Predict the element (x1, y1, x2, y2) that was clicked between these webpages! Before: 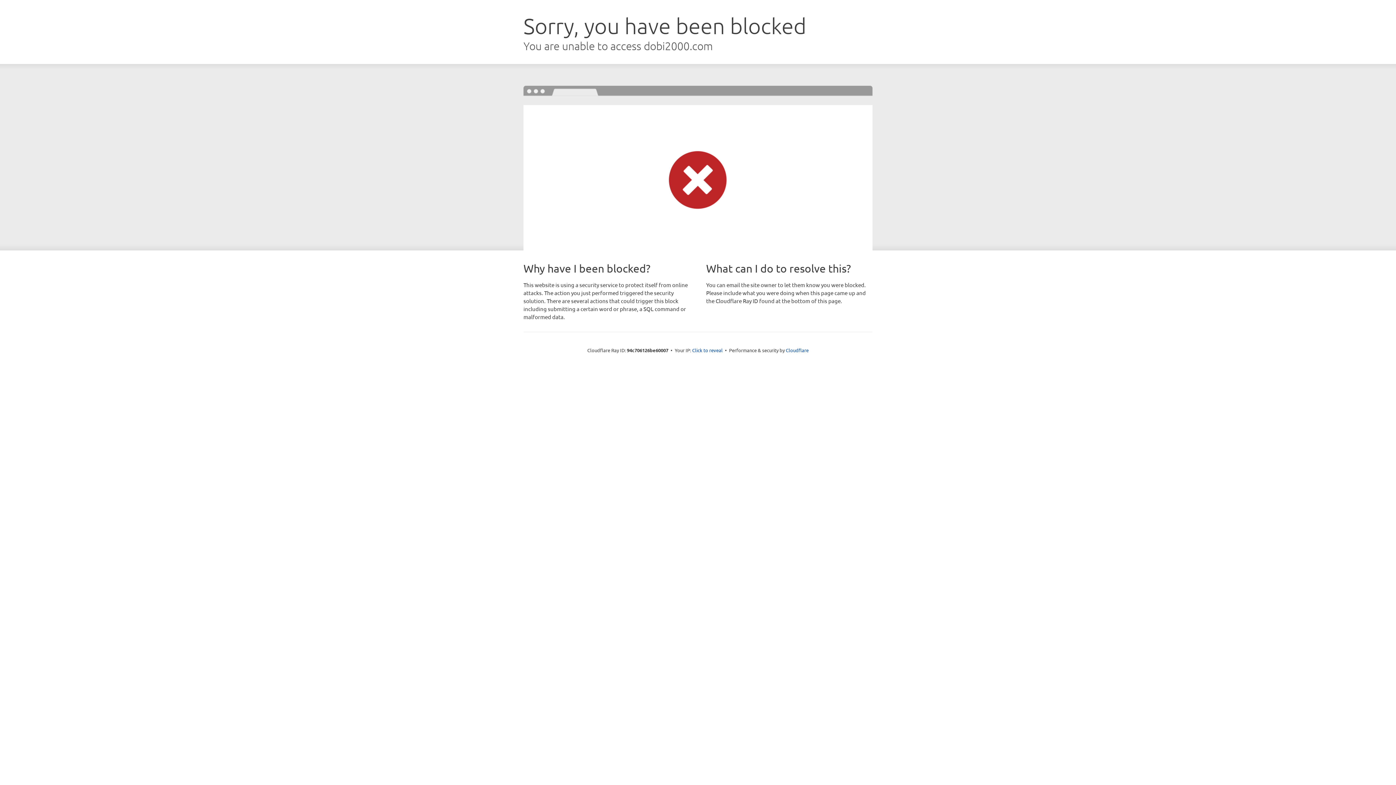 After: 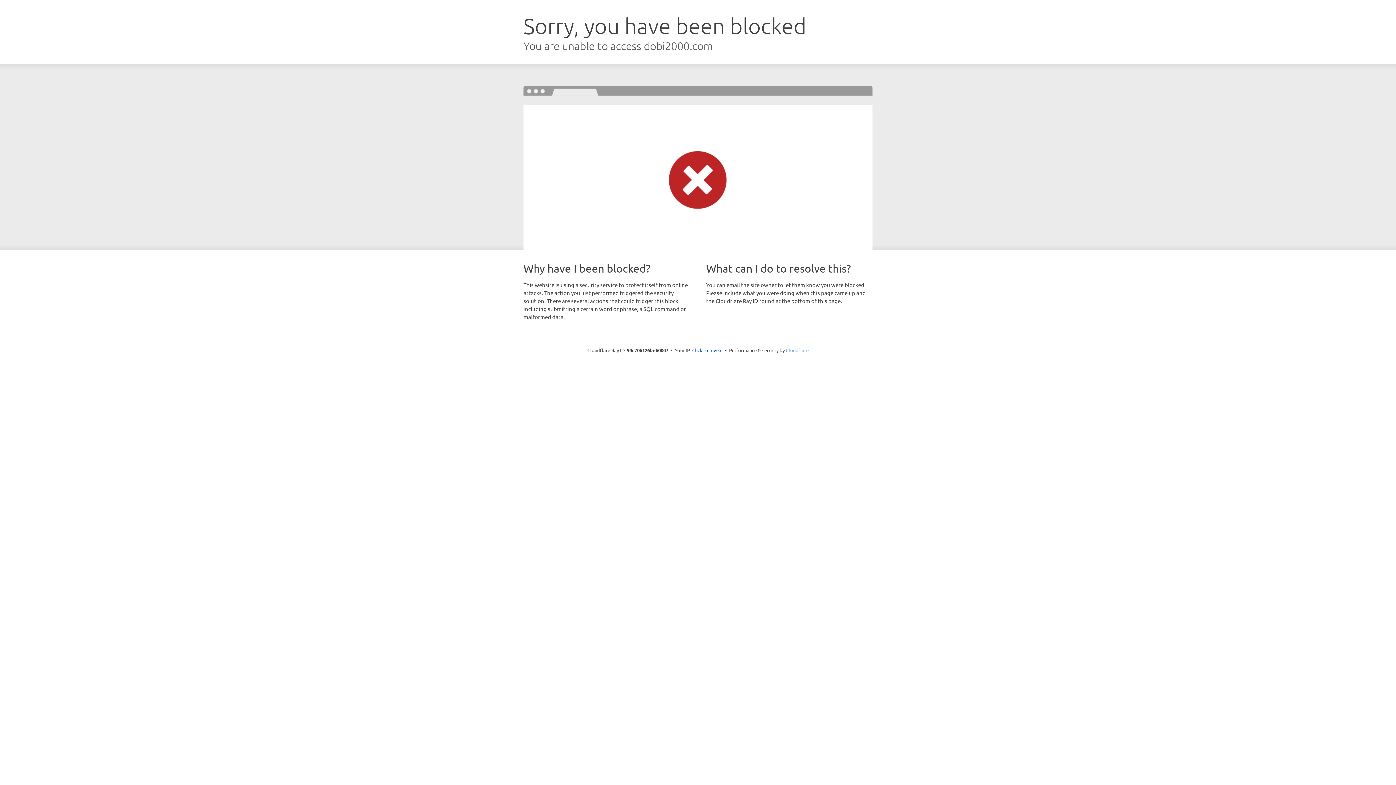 Action: bbox: (786, 347, 808, 353) label: Cloudflare